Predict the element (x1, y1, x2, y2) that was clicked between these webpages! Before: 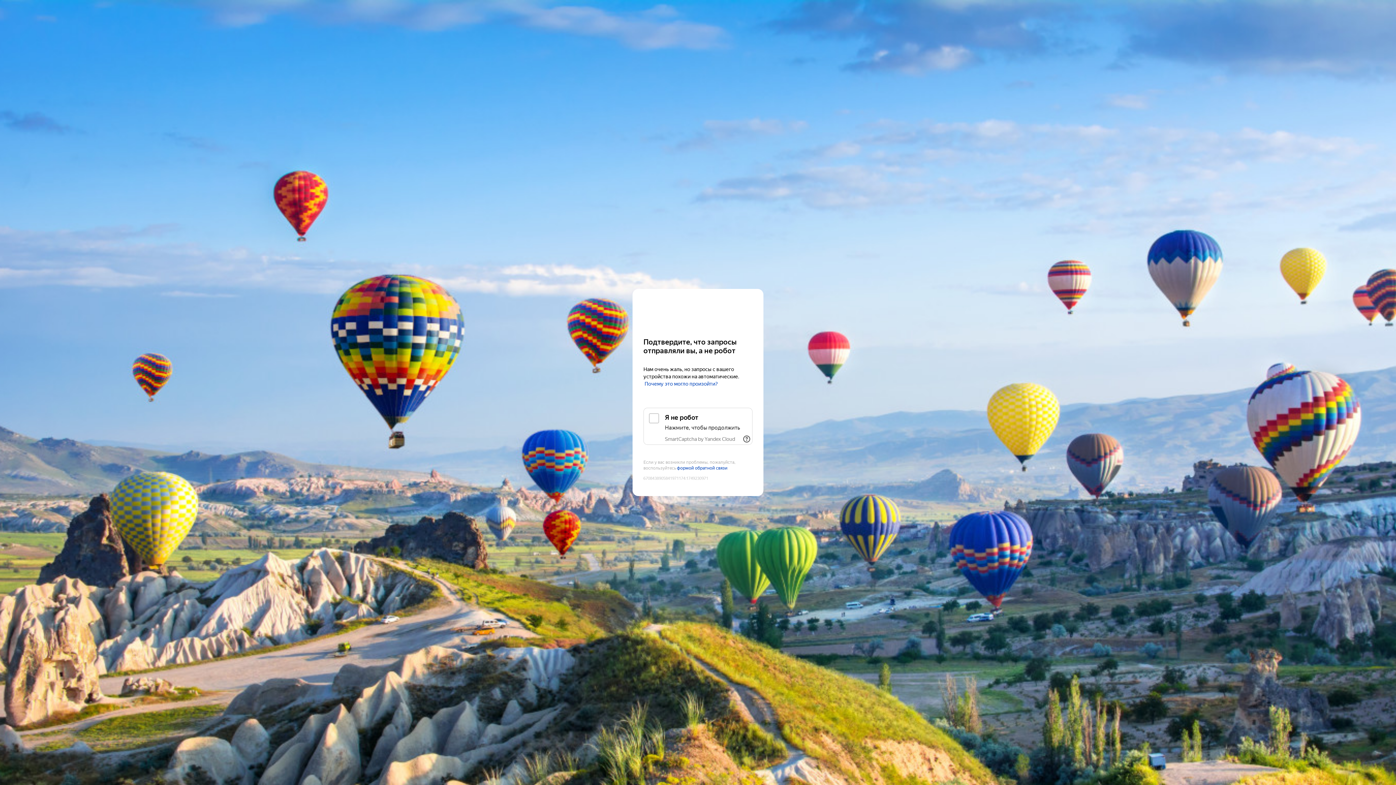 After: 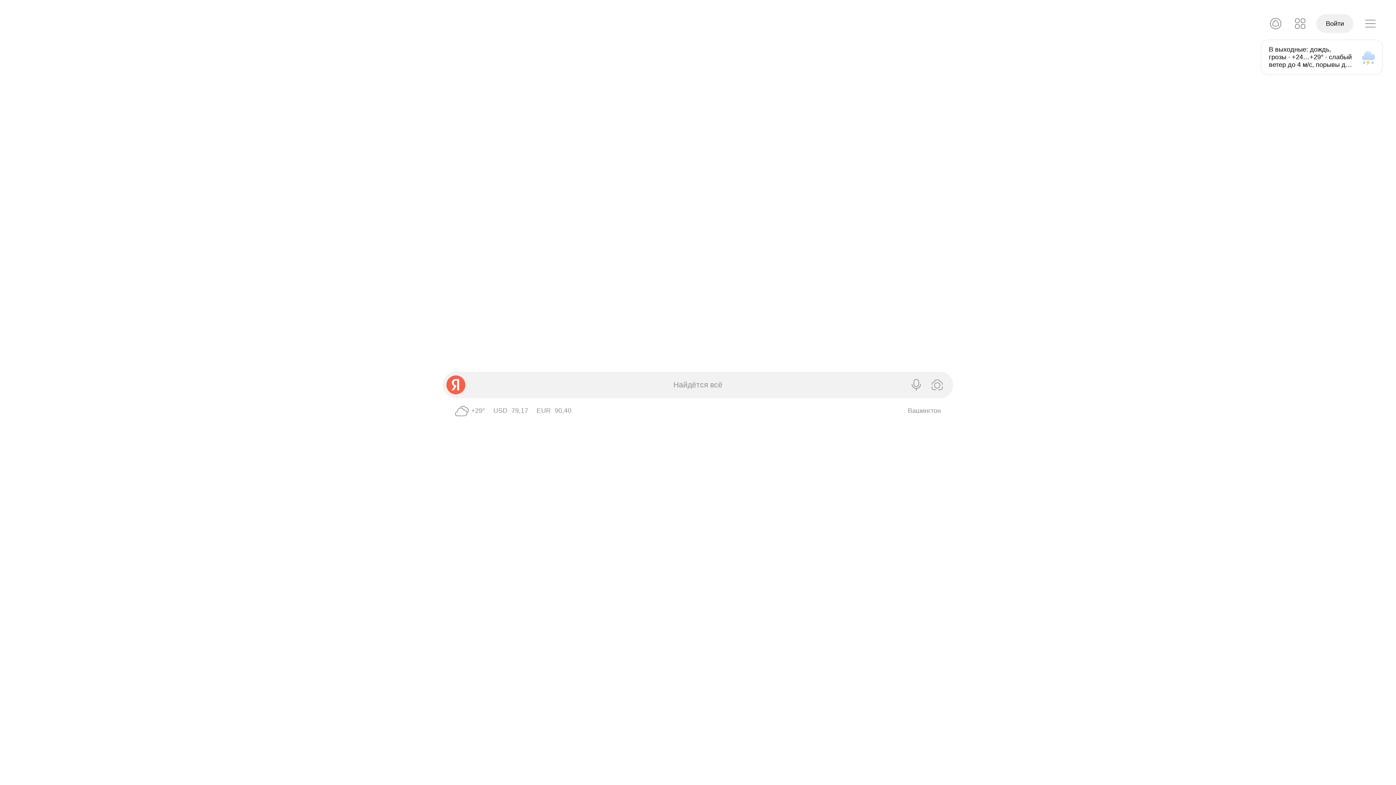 Action: bbox: (643, 303, 752, 316) label: Yandex